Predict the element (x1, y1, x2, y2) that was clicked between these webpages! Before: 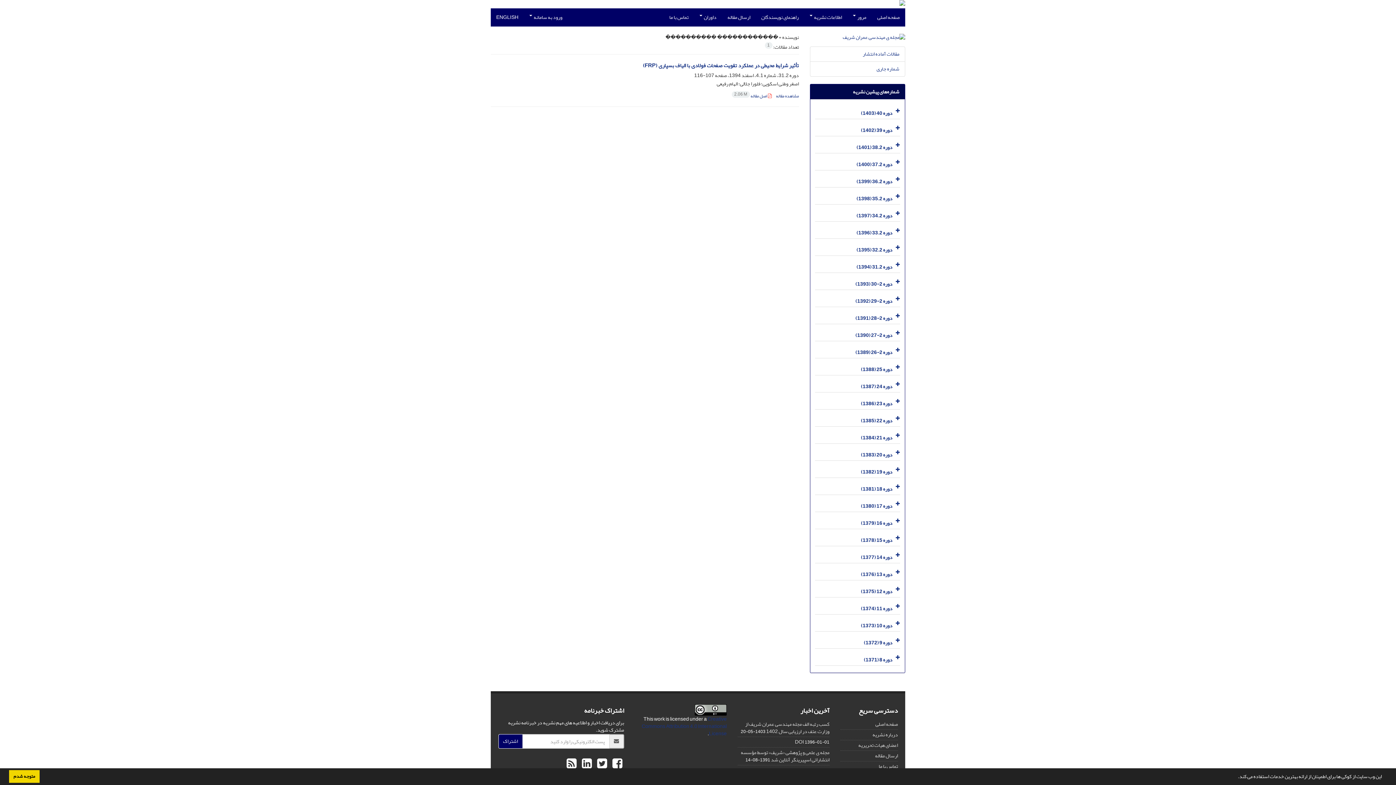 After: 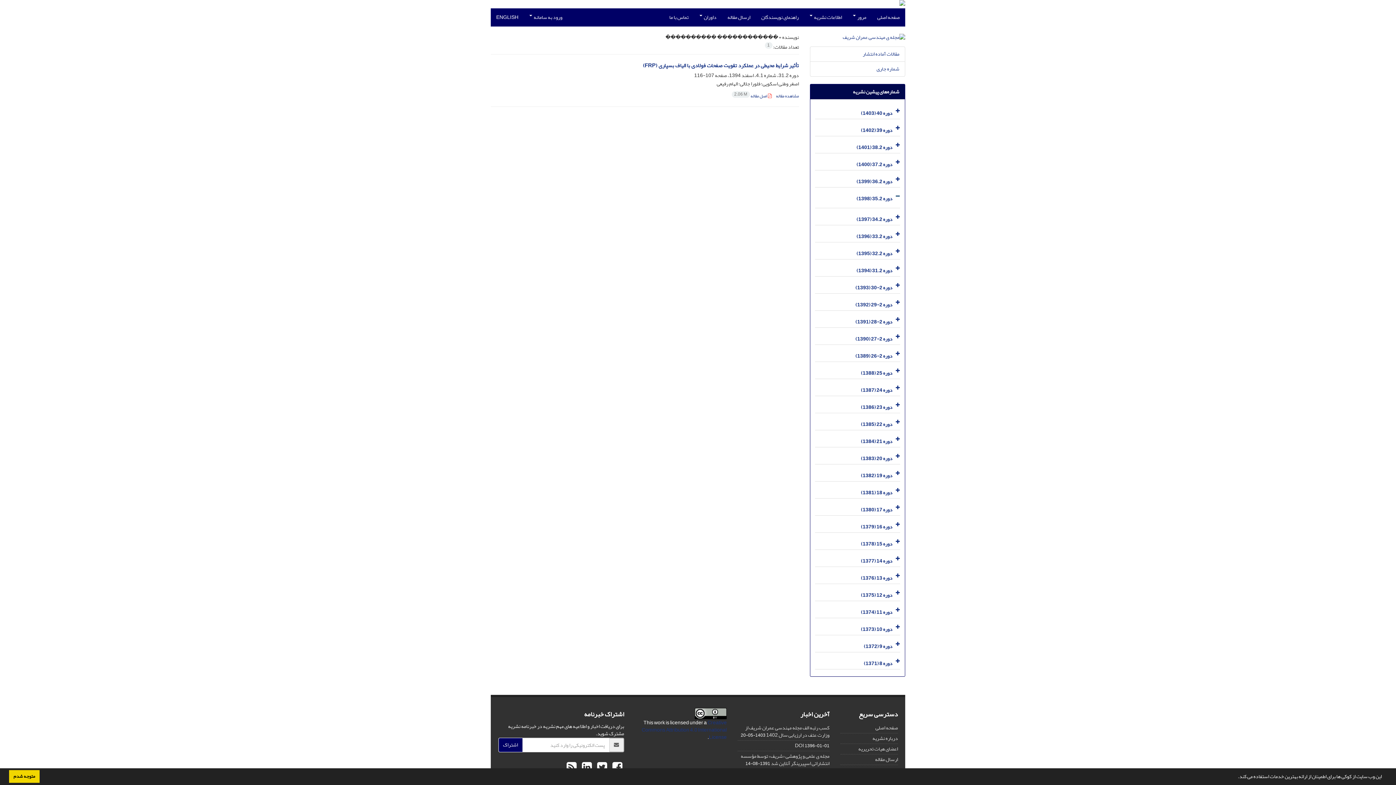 Action: bbox: (893, 189, 900, 204)